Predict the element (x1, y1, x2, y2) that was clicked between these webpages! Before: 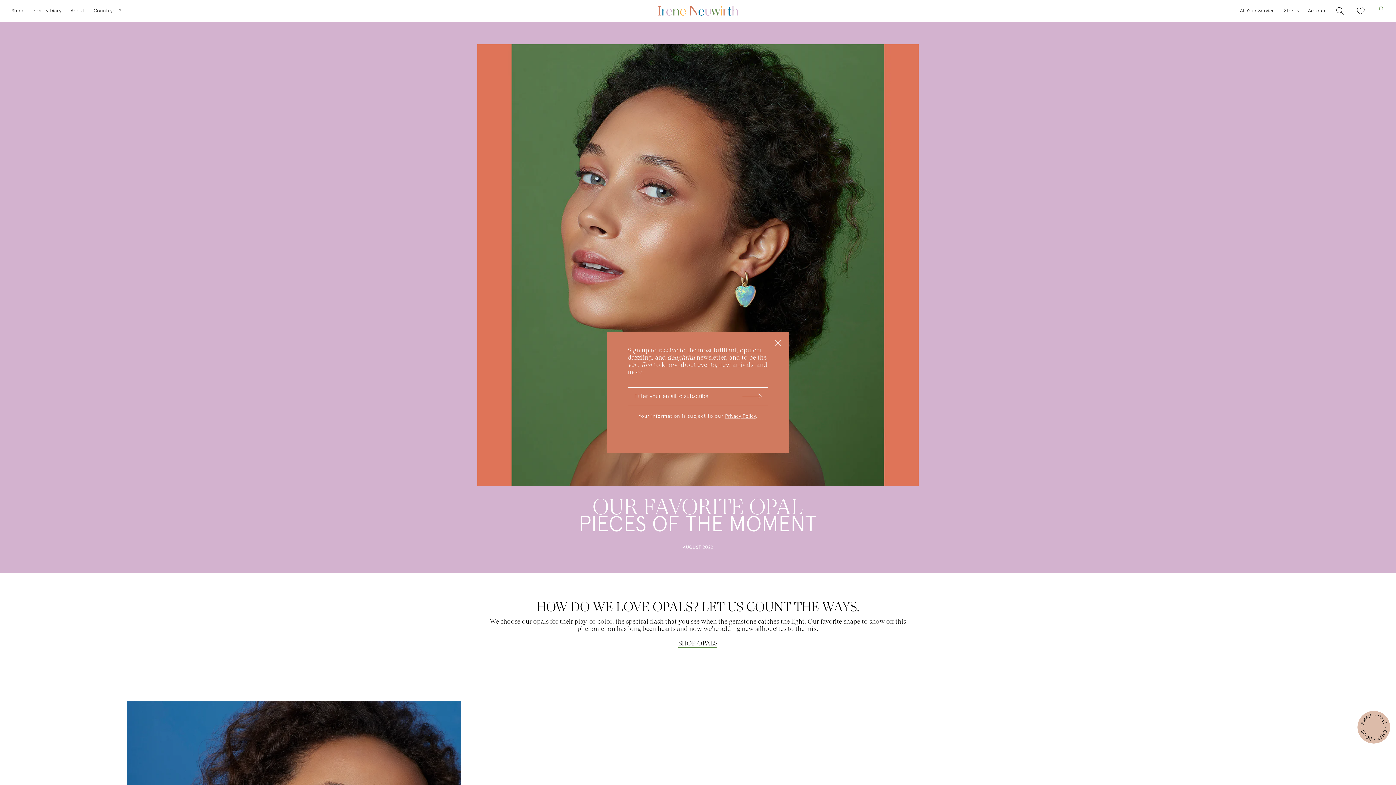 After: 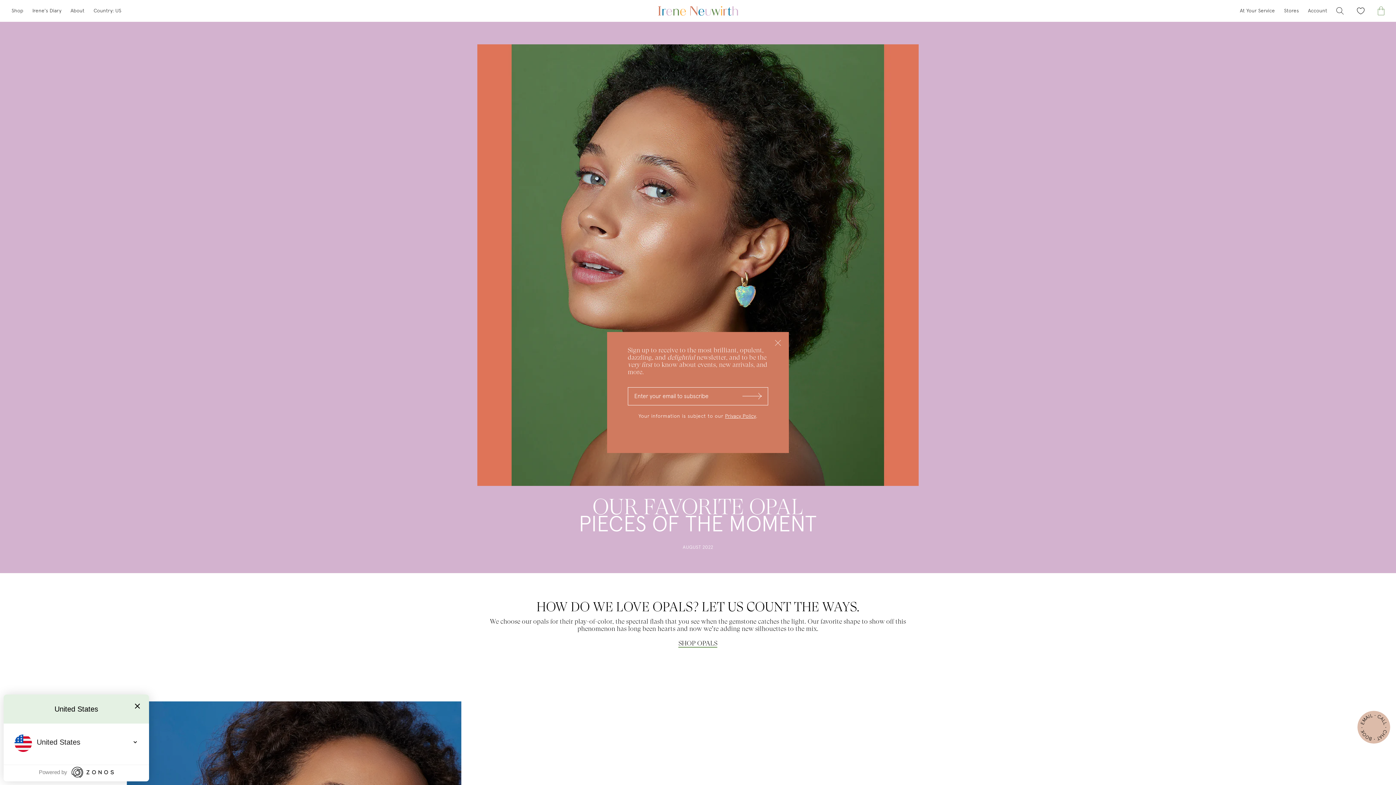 Action: bbox: (93, 7, 121, 14) label: Select your country